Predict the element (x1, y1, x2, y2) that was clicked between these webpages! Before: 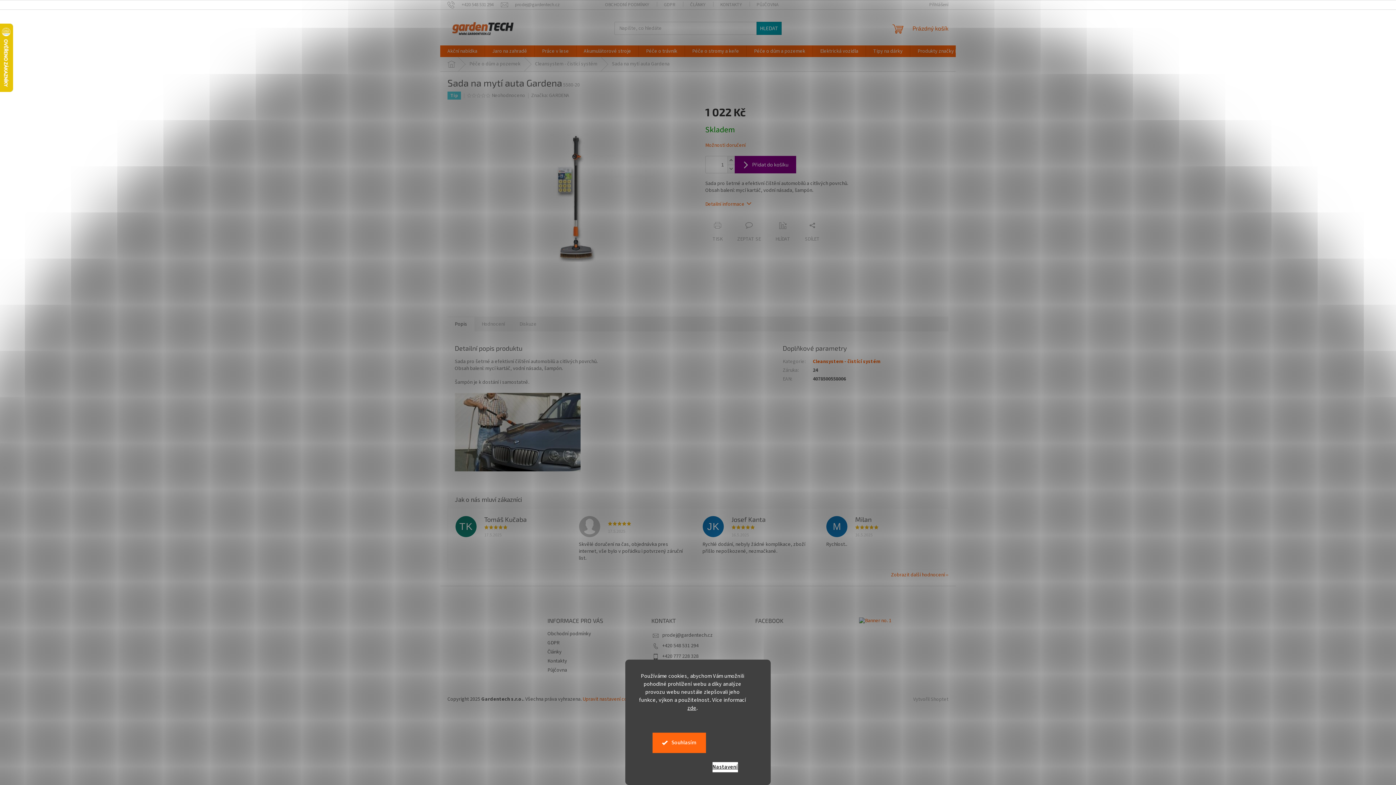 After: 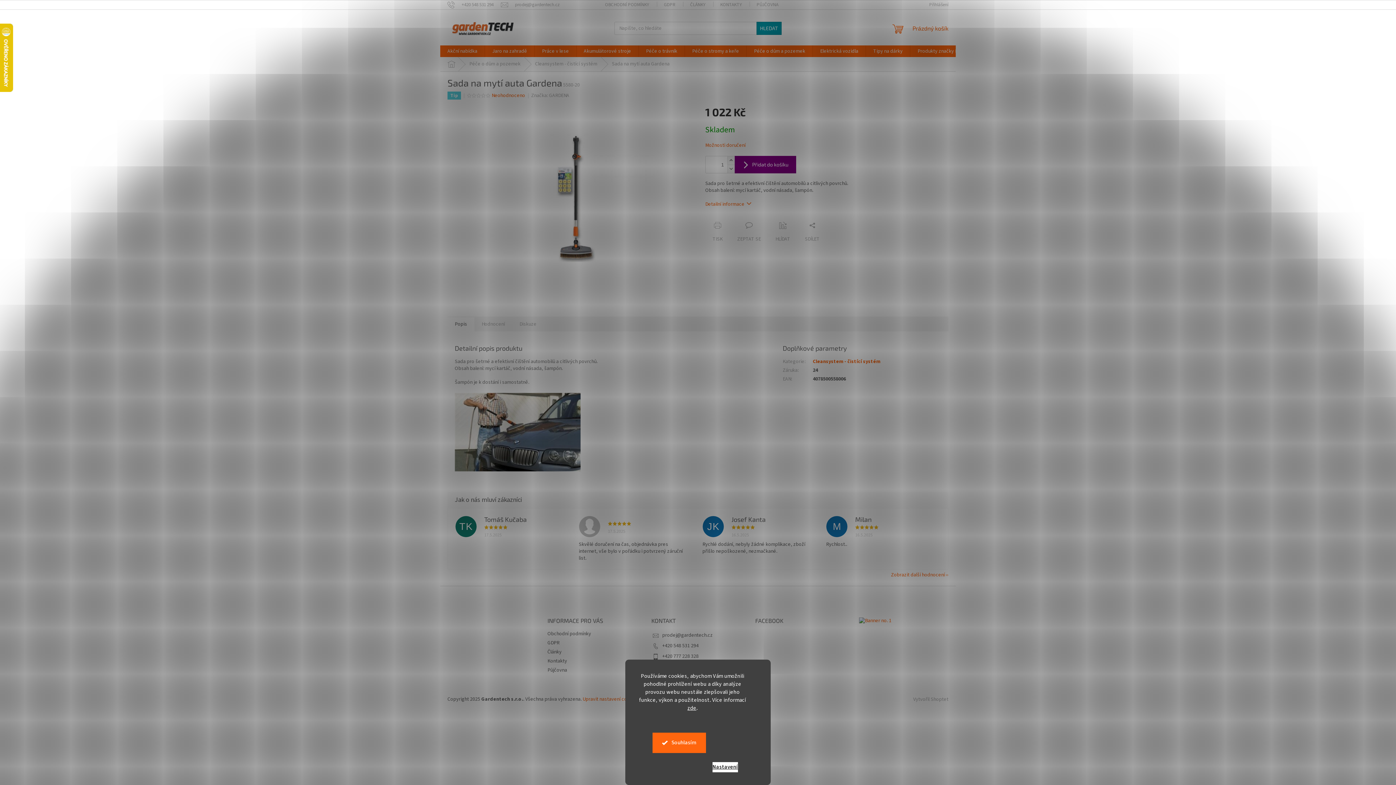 Action: bbox: (491, 93, 525, 97) label: Neohodnoceno